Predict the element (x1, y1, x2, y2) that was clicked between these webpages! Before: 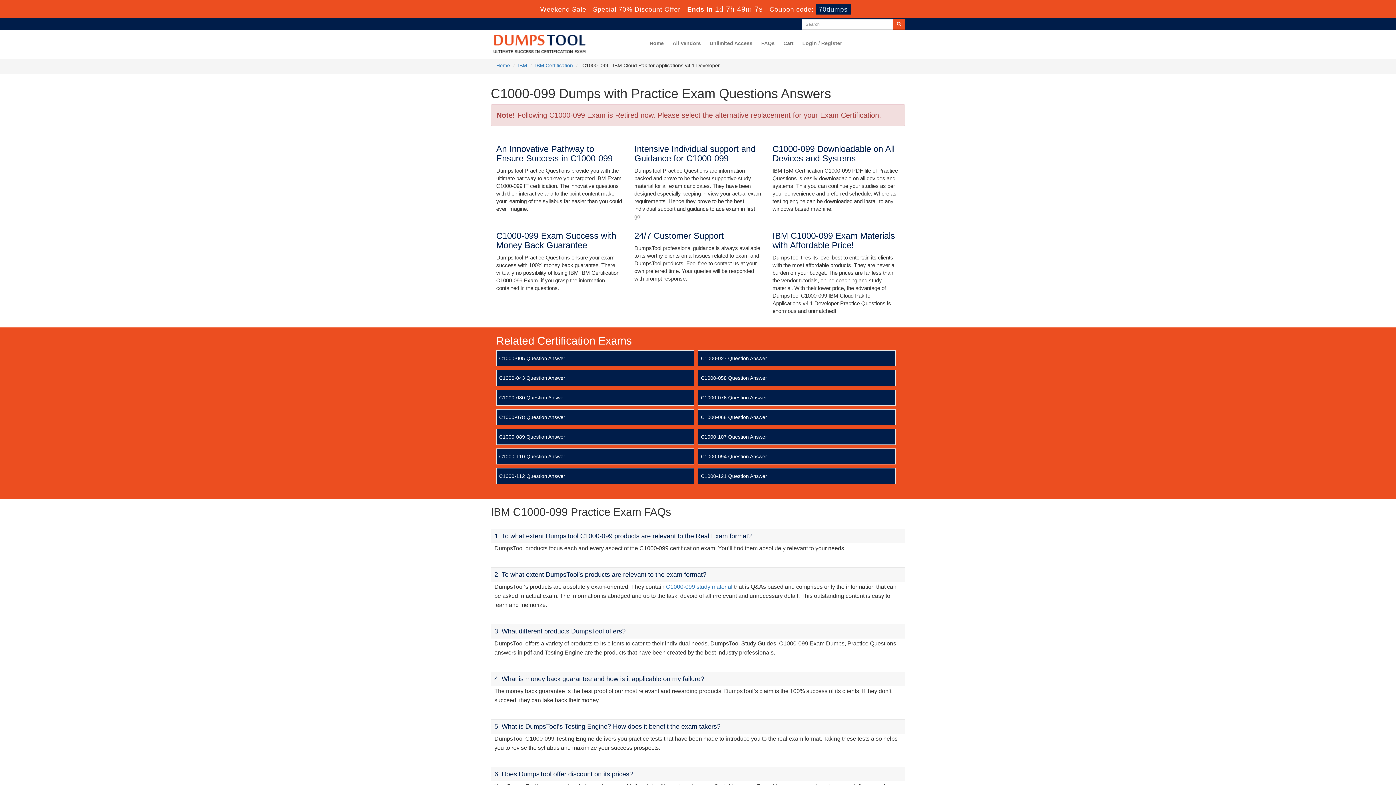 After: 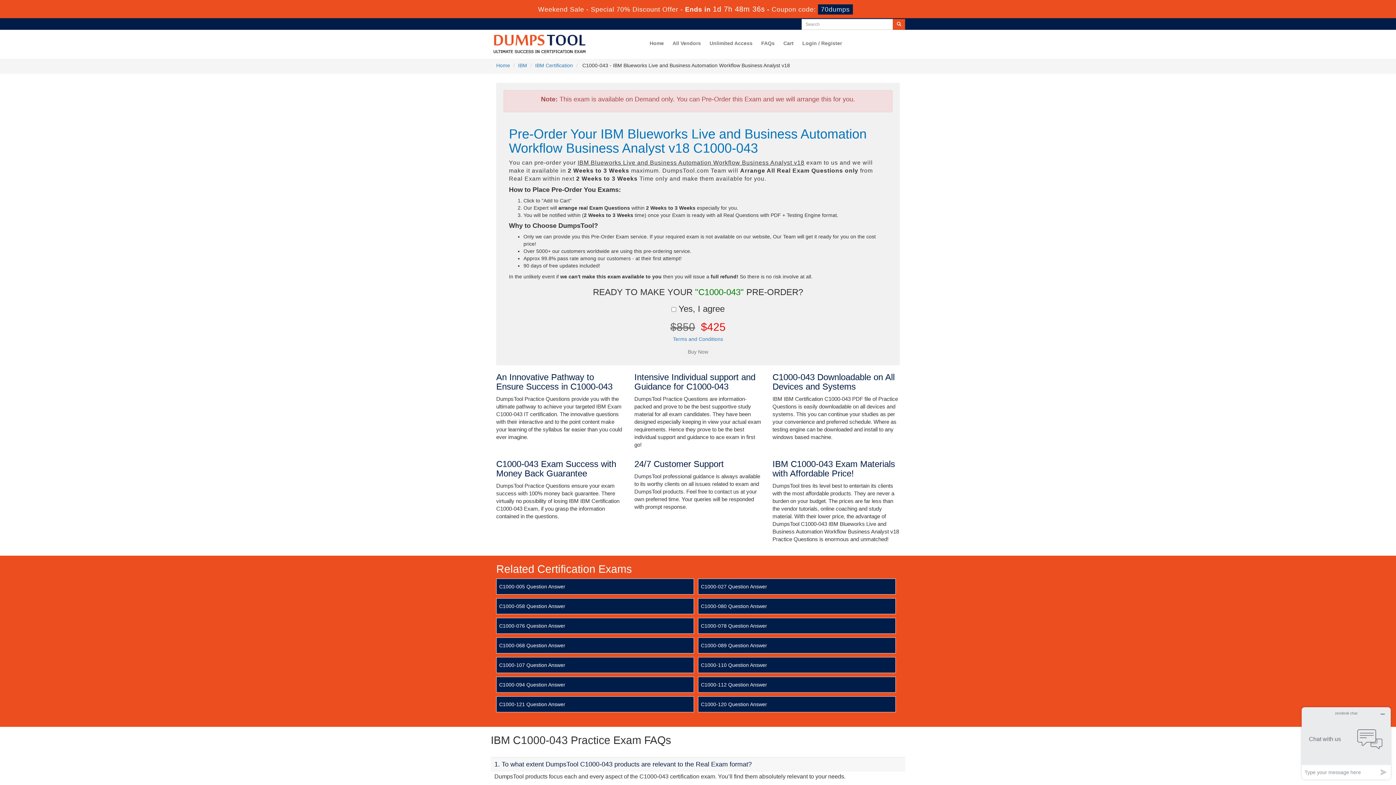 Action: label: C1000-043 Question Answer bbox: (499, 375, 565, 381)